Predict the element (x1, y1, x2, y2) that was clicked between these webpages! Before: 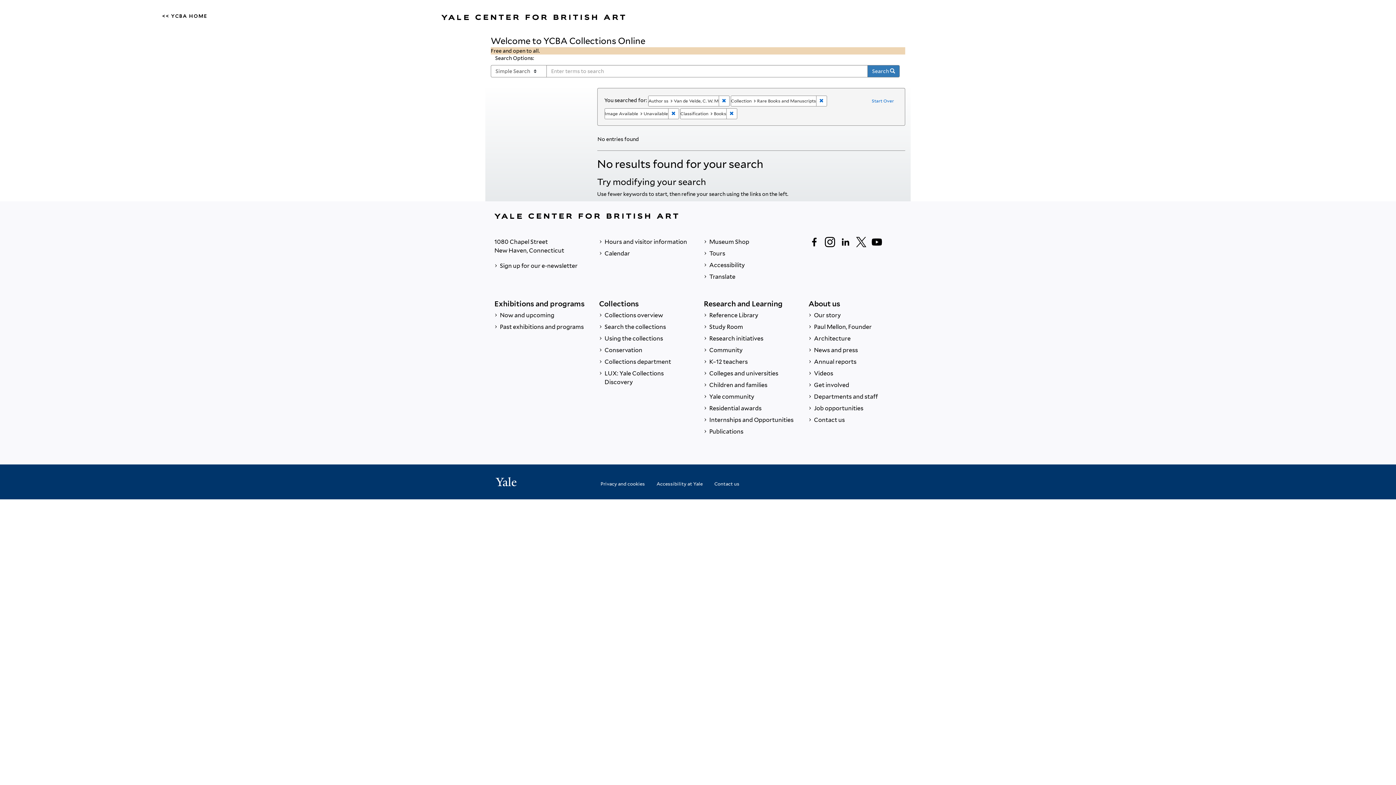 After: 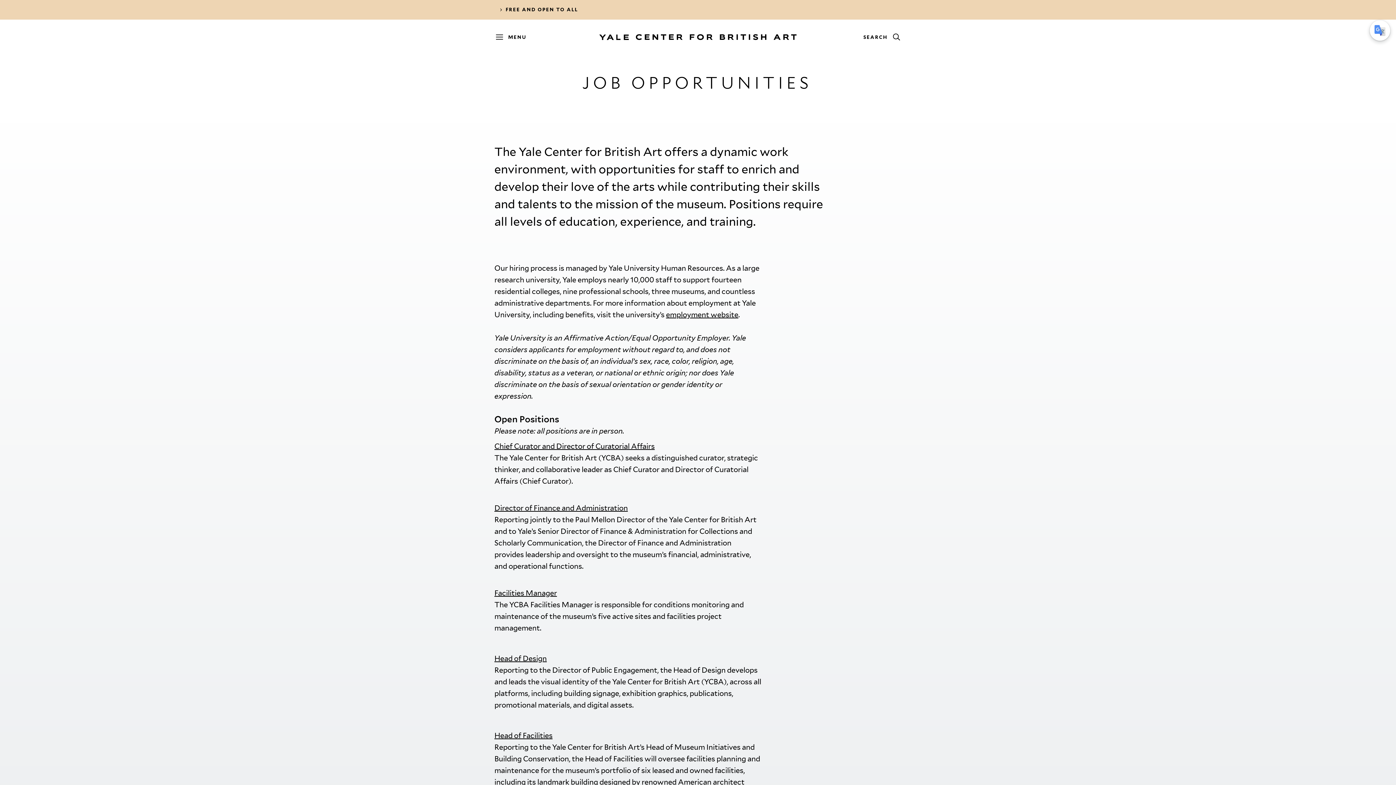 Action: bbox: (808, 402, 901, 414) label:  Job opportunities